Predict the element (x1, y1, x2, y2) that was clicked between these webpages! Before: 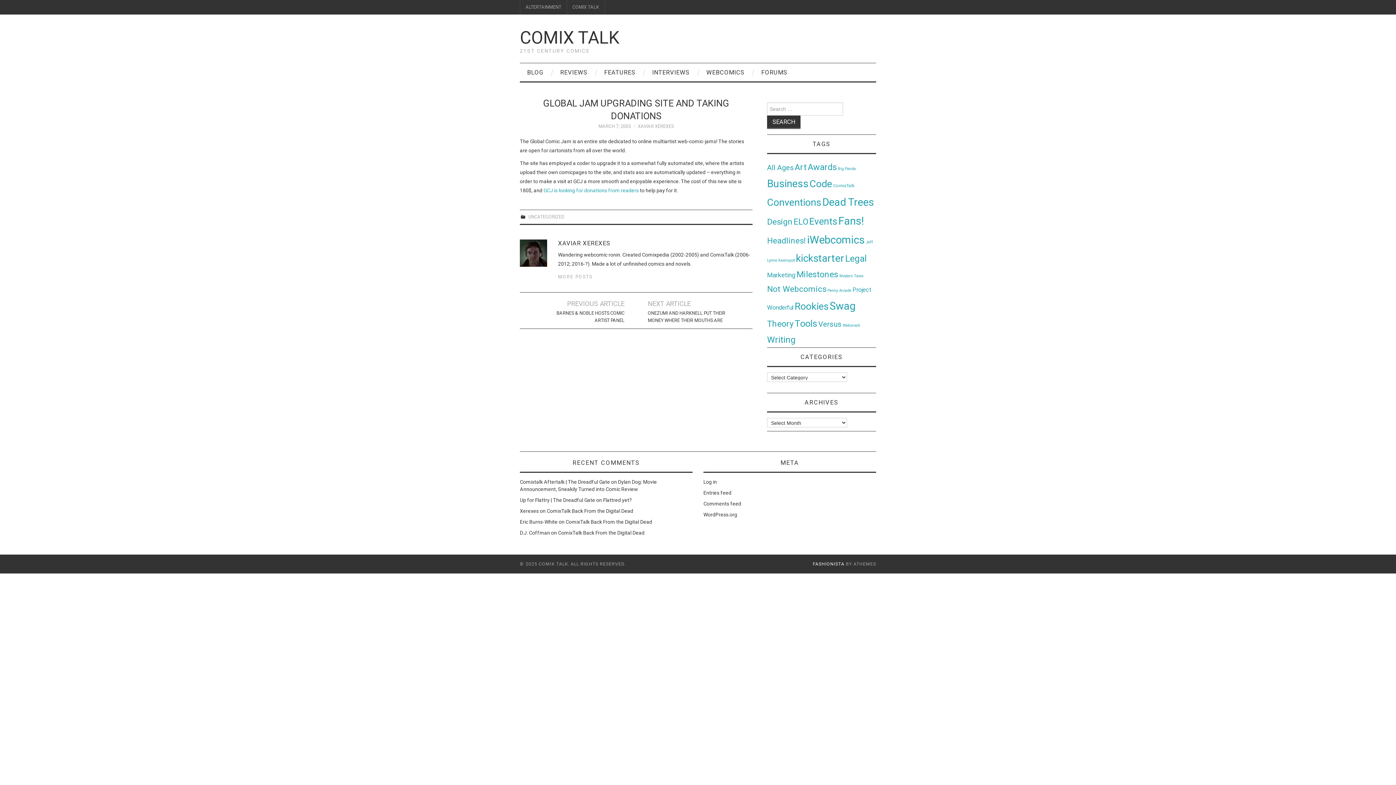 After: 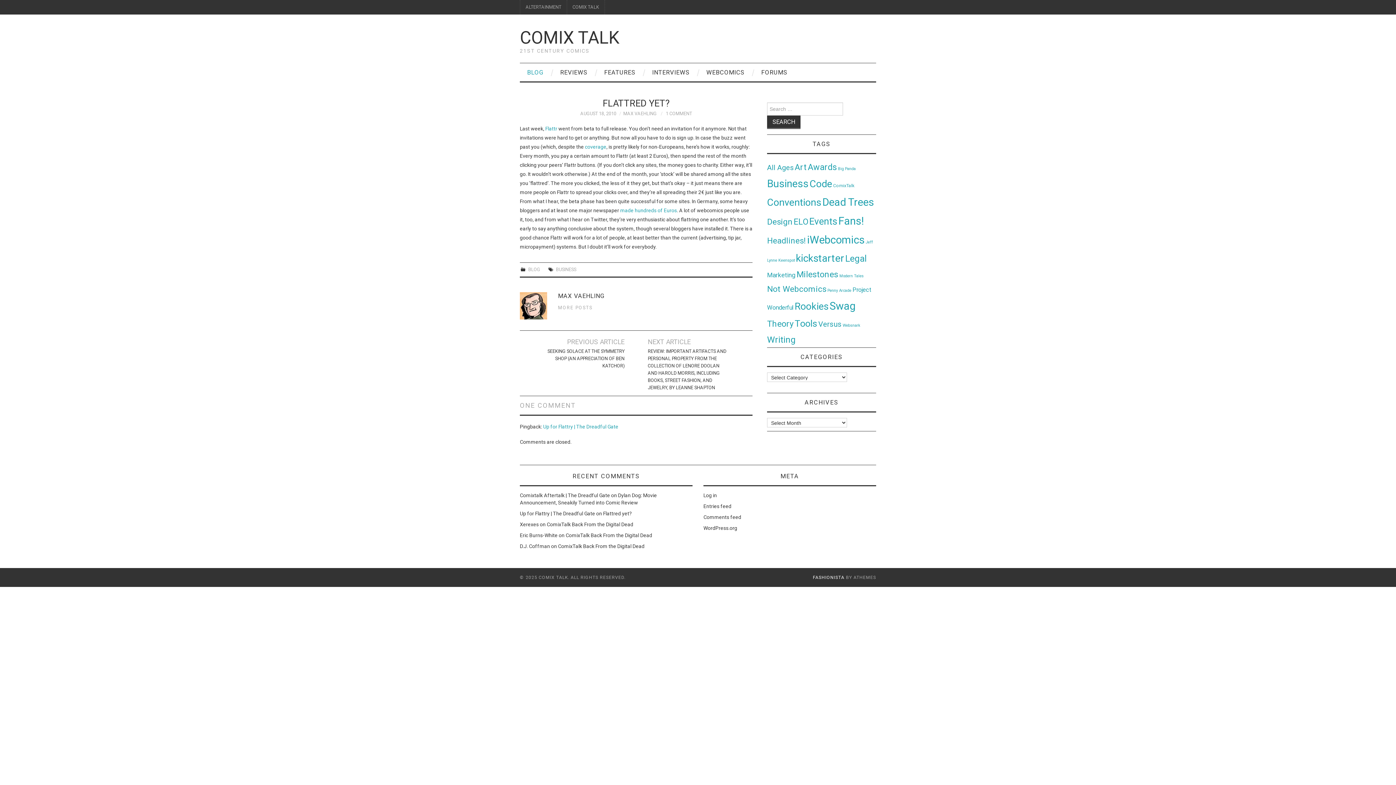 Action: label: Flattred yet? bbox: (603, 497, 632, 503)